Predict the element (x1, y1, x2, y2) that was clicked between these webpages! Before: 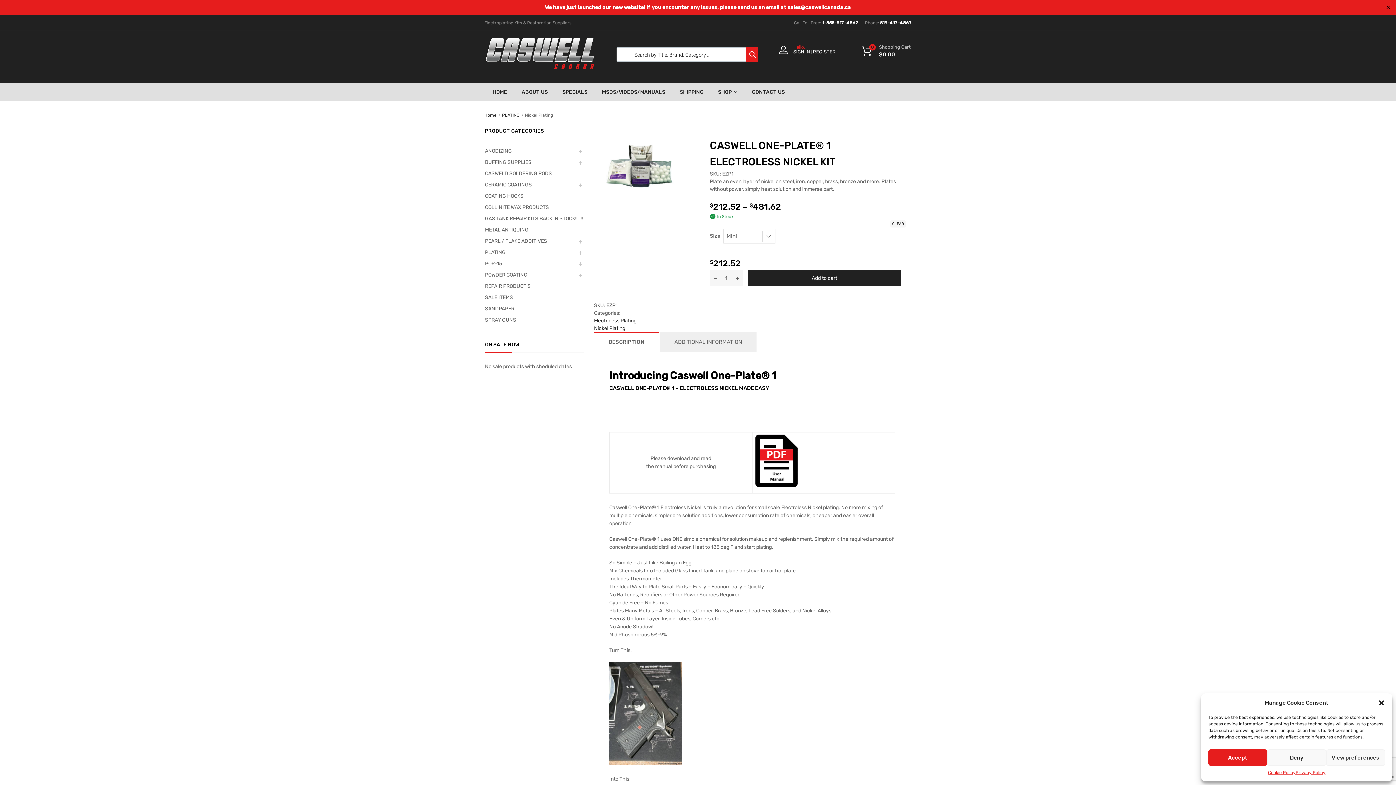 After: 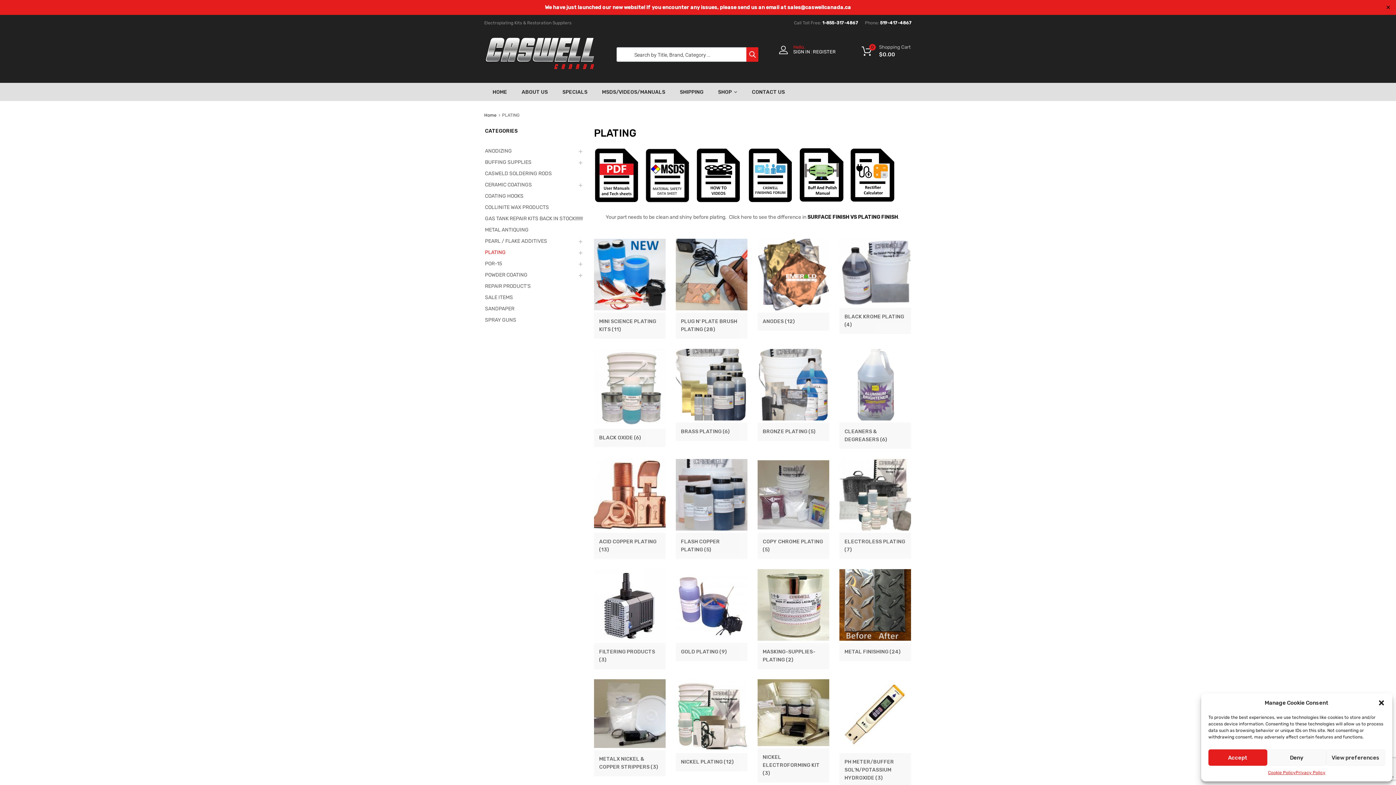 Action: label: PLATING bbox: (485, 248, 505, 256)